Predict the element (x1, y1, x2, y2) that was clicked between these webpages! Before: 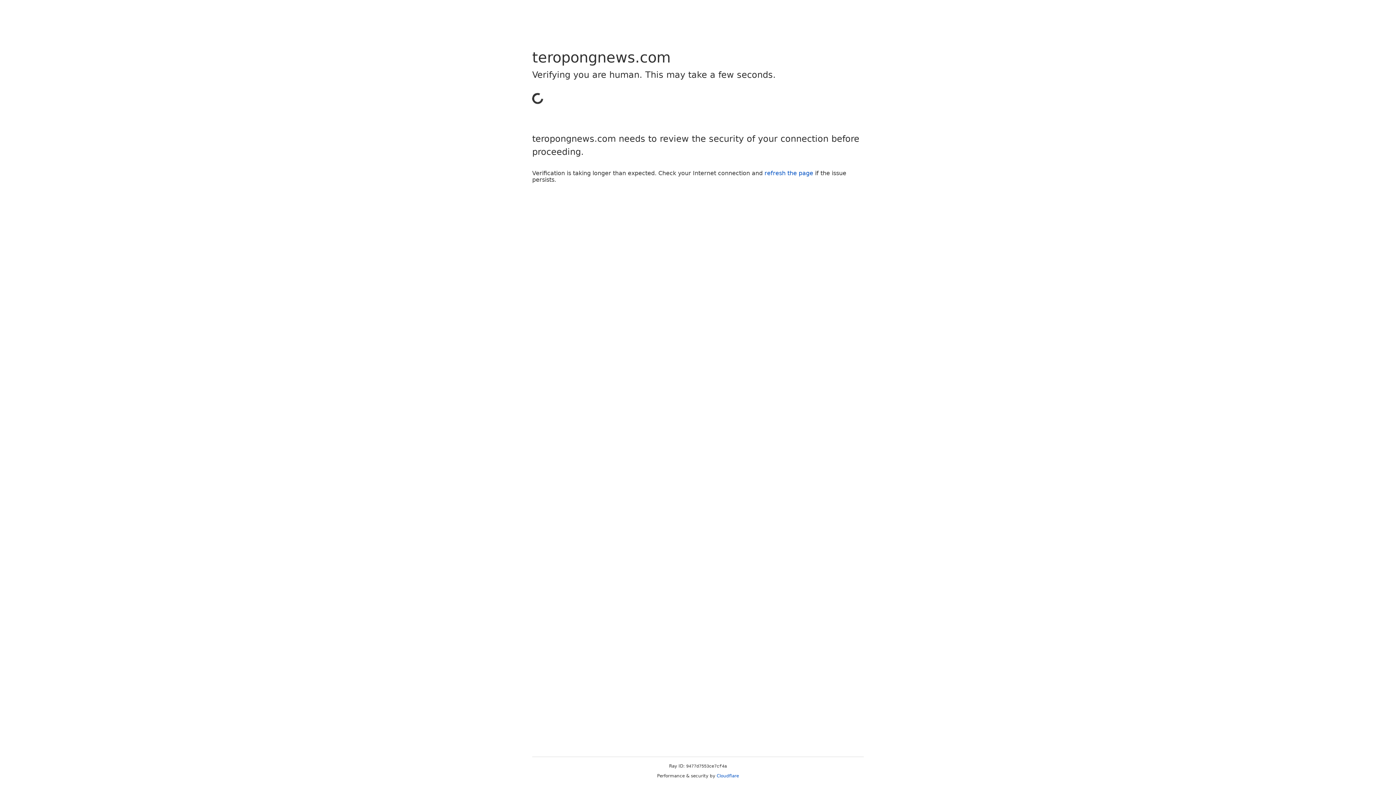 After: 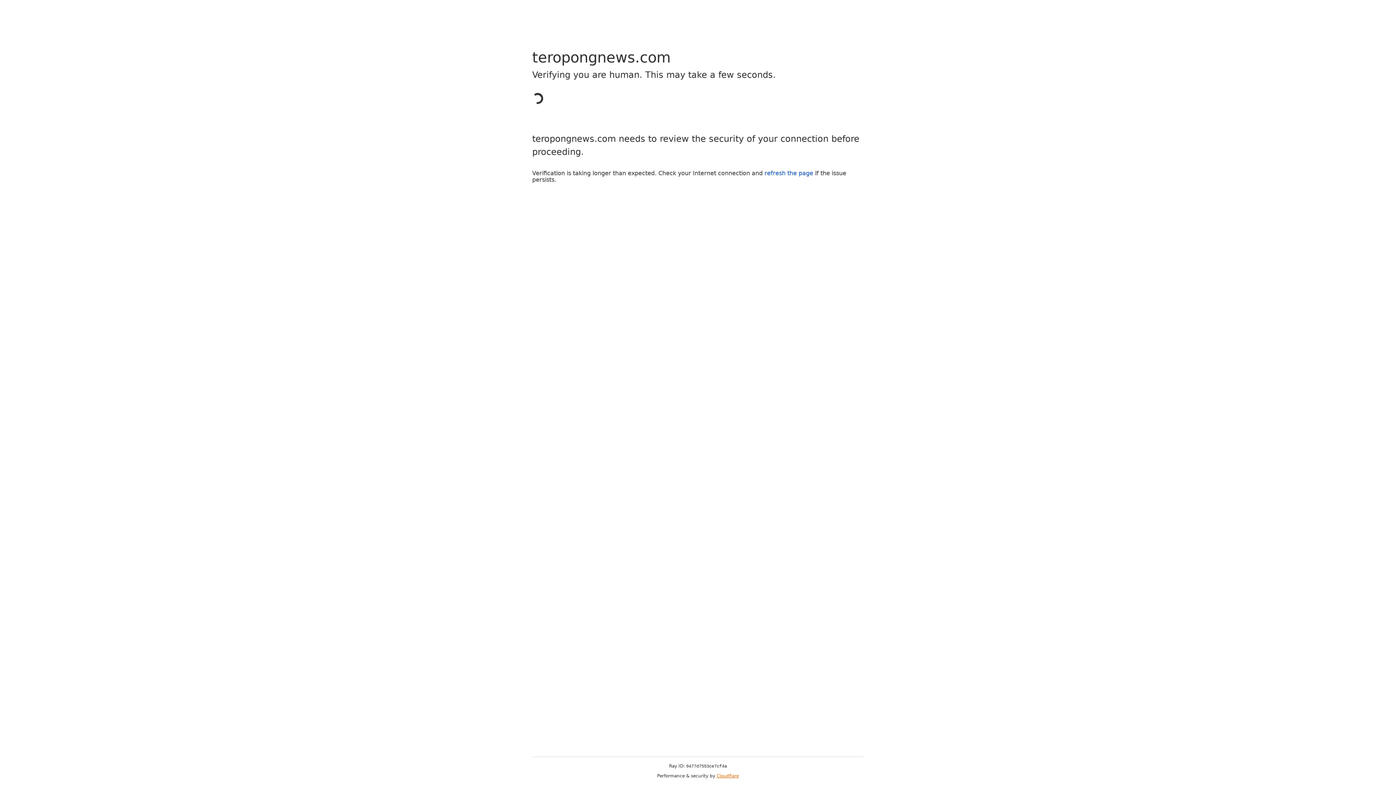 Action: bbox: (716, 773, 739, 778) label: Cloudflare